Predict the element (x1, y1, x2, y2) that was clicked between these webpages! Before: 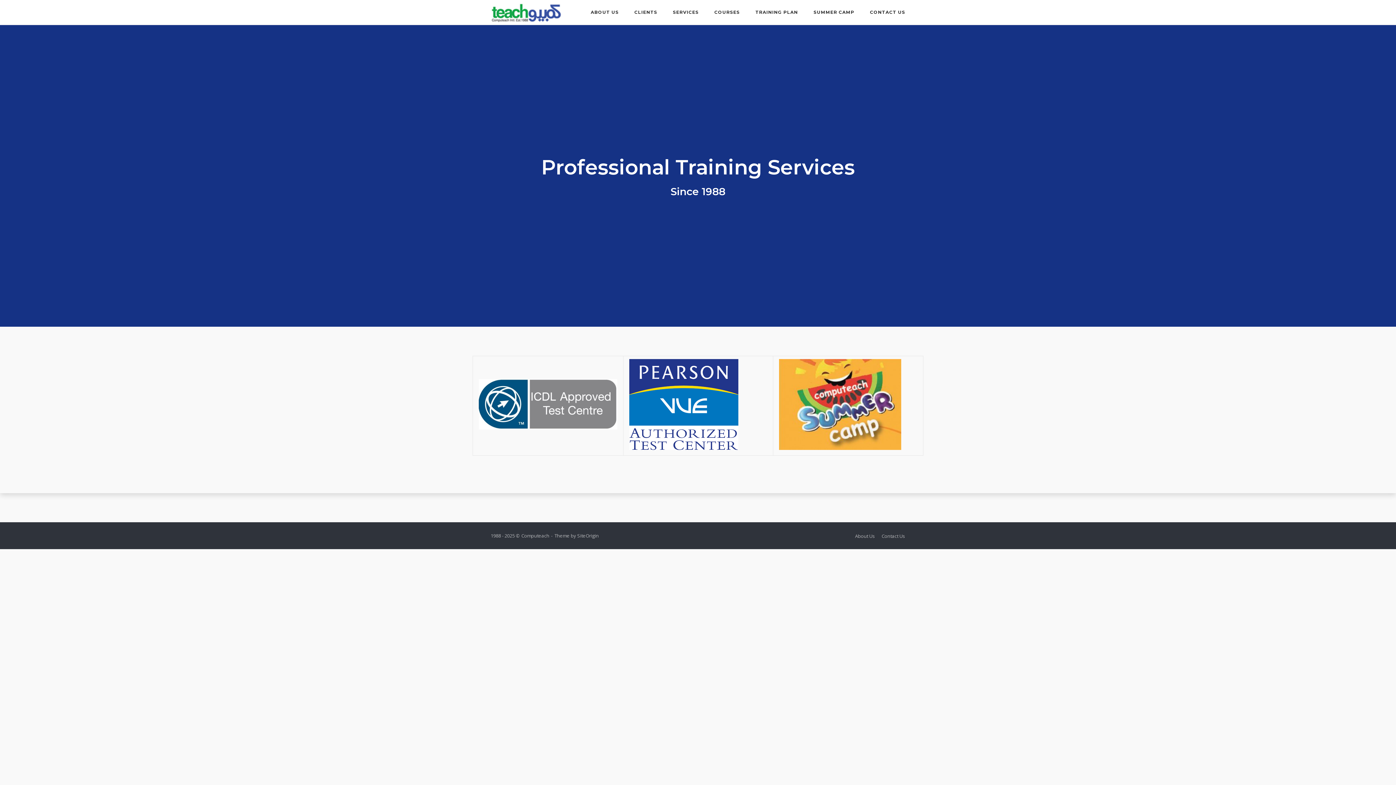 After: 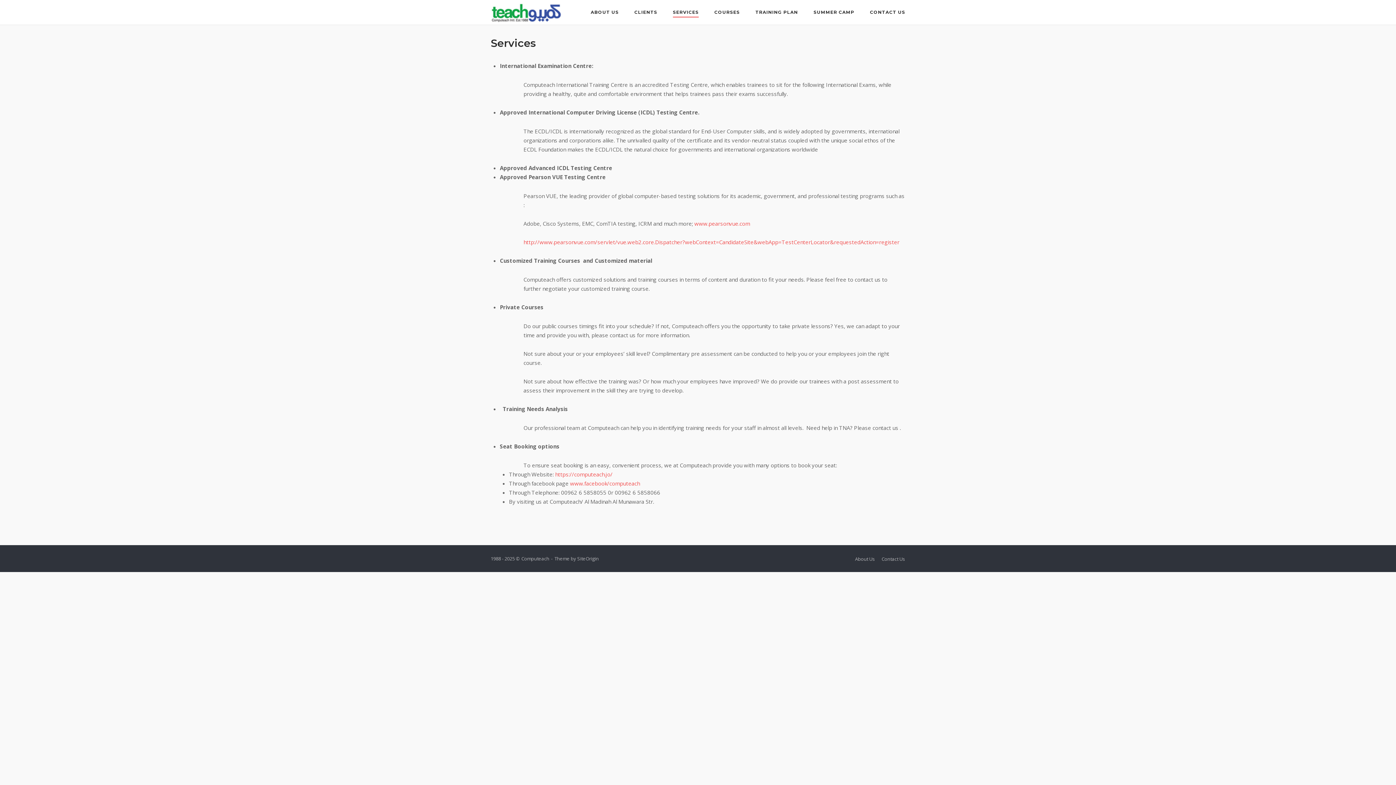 Action: label: SERVICES bbox: (673, 9, 698, 17)